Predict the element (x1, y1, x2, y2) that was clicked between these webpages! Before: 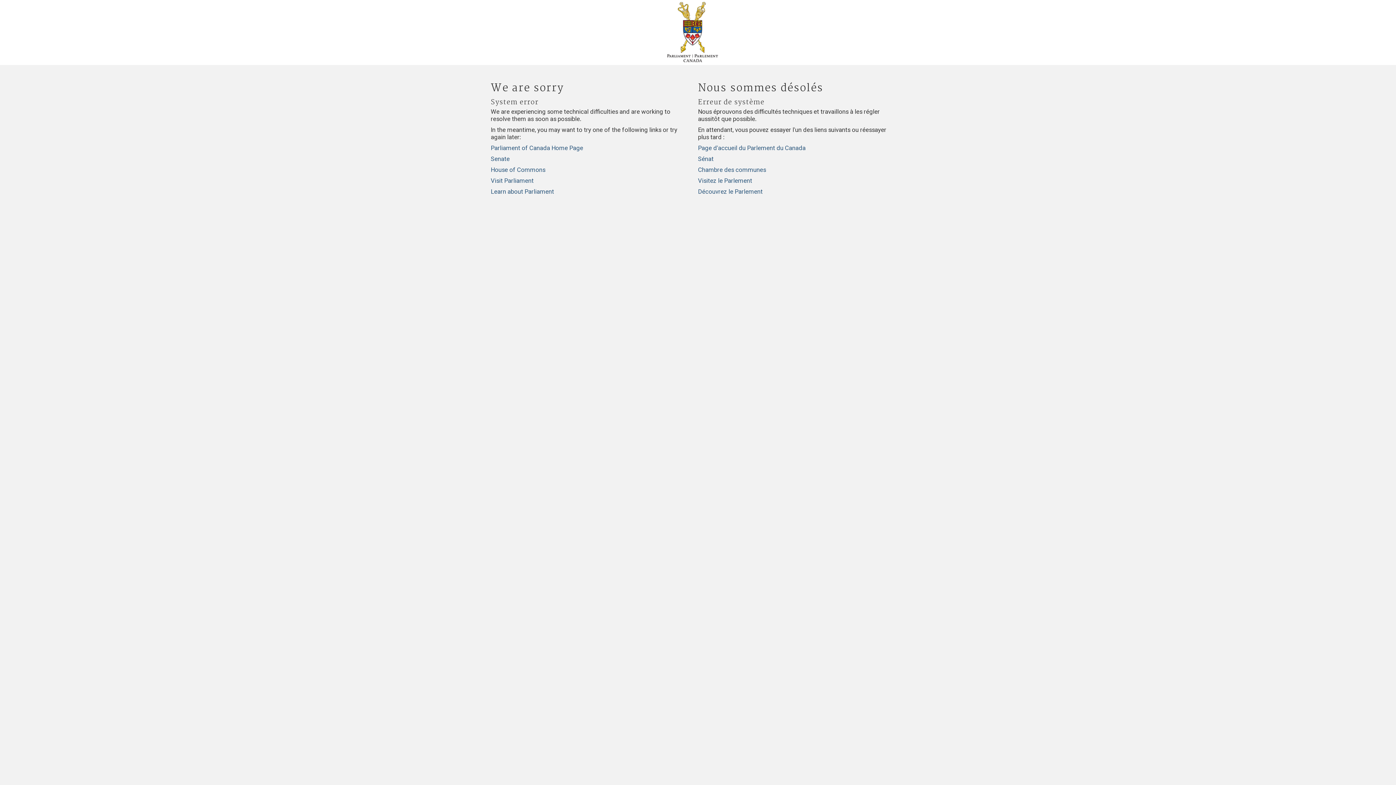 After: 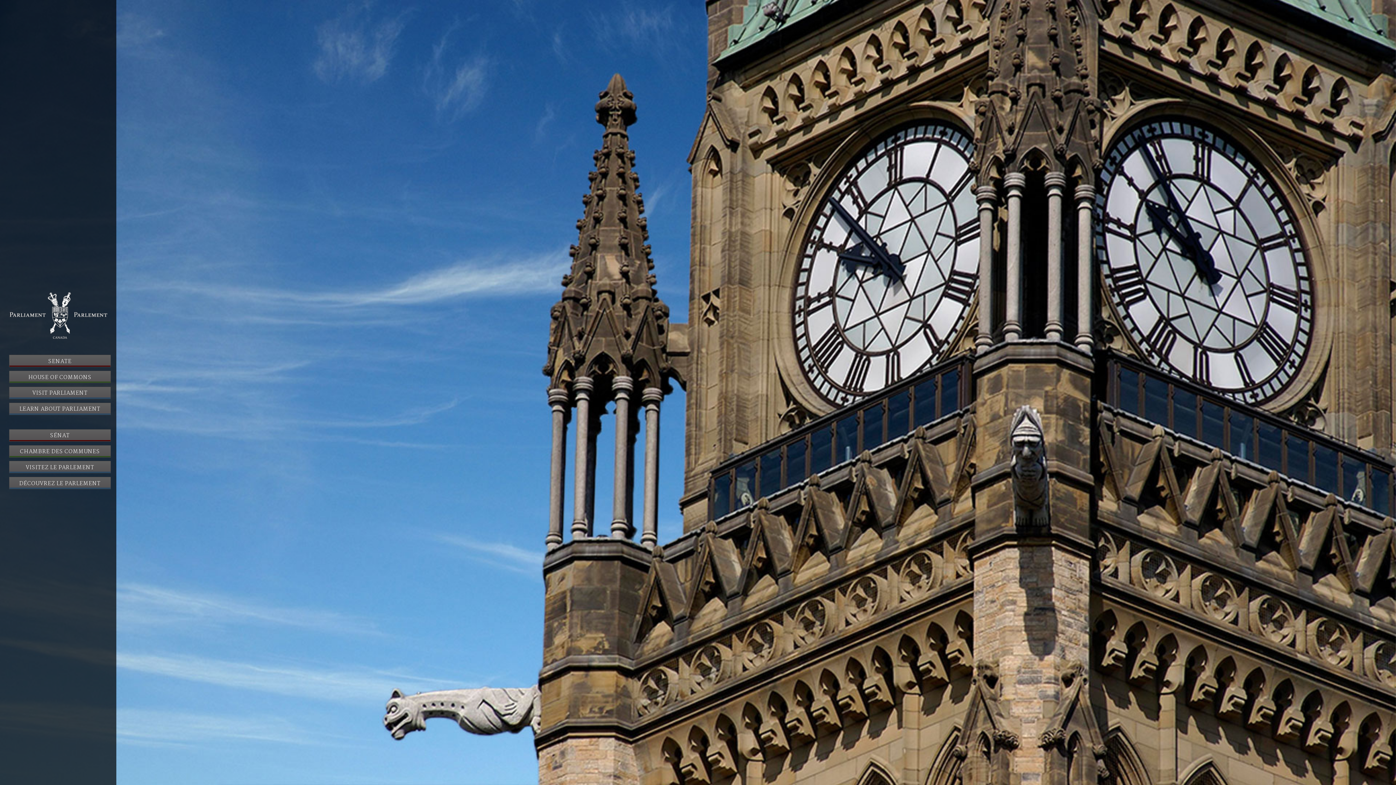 Action: bbox: (698, 144, 805, 151) label: Page d'accueil du Parlement du Canada